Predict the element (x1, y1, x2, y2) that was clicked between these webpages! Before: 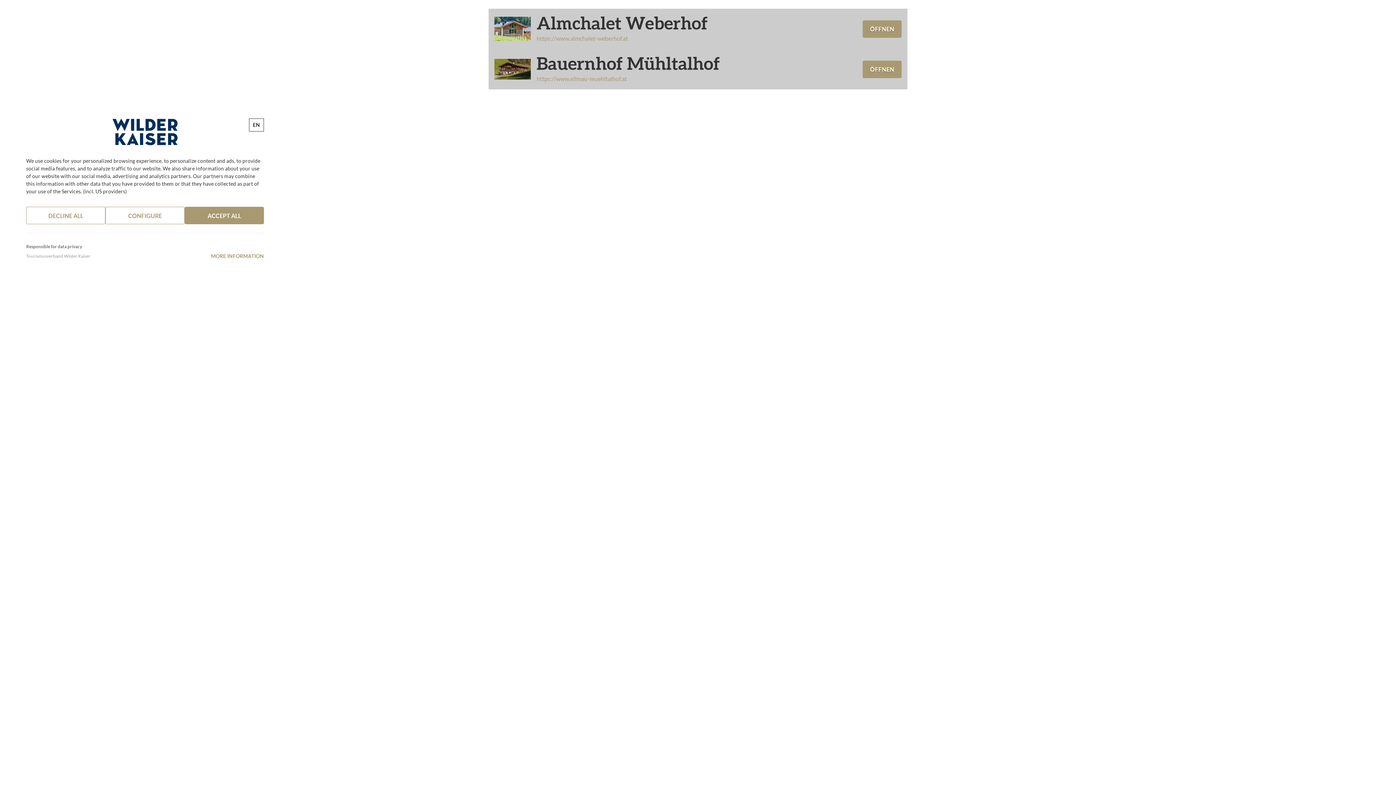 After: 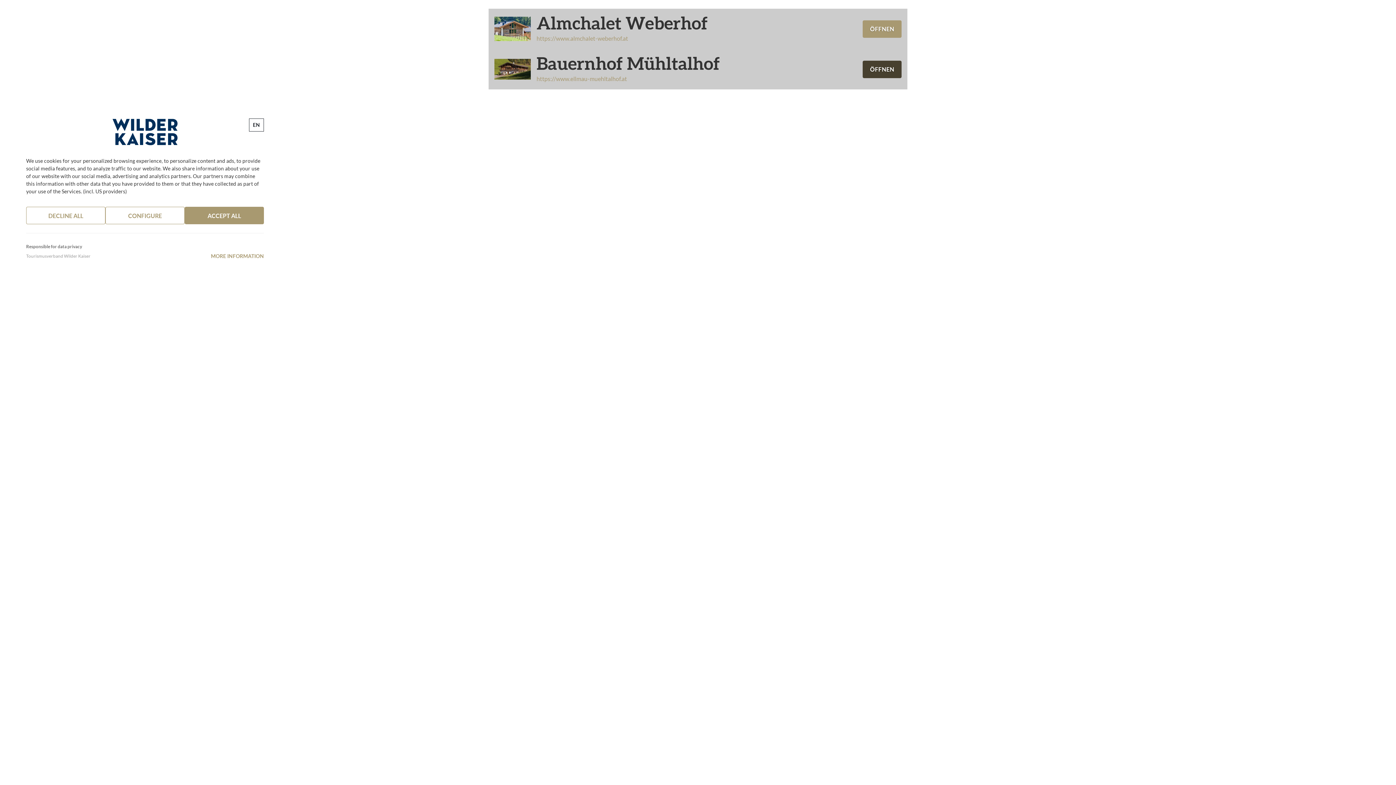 Action: label: ÖFFNEN bbox: (863, 60, 901, 78)